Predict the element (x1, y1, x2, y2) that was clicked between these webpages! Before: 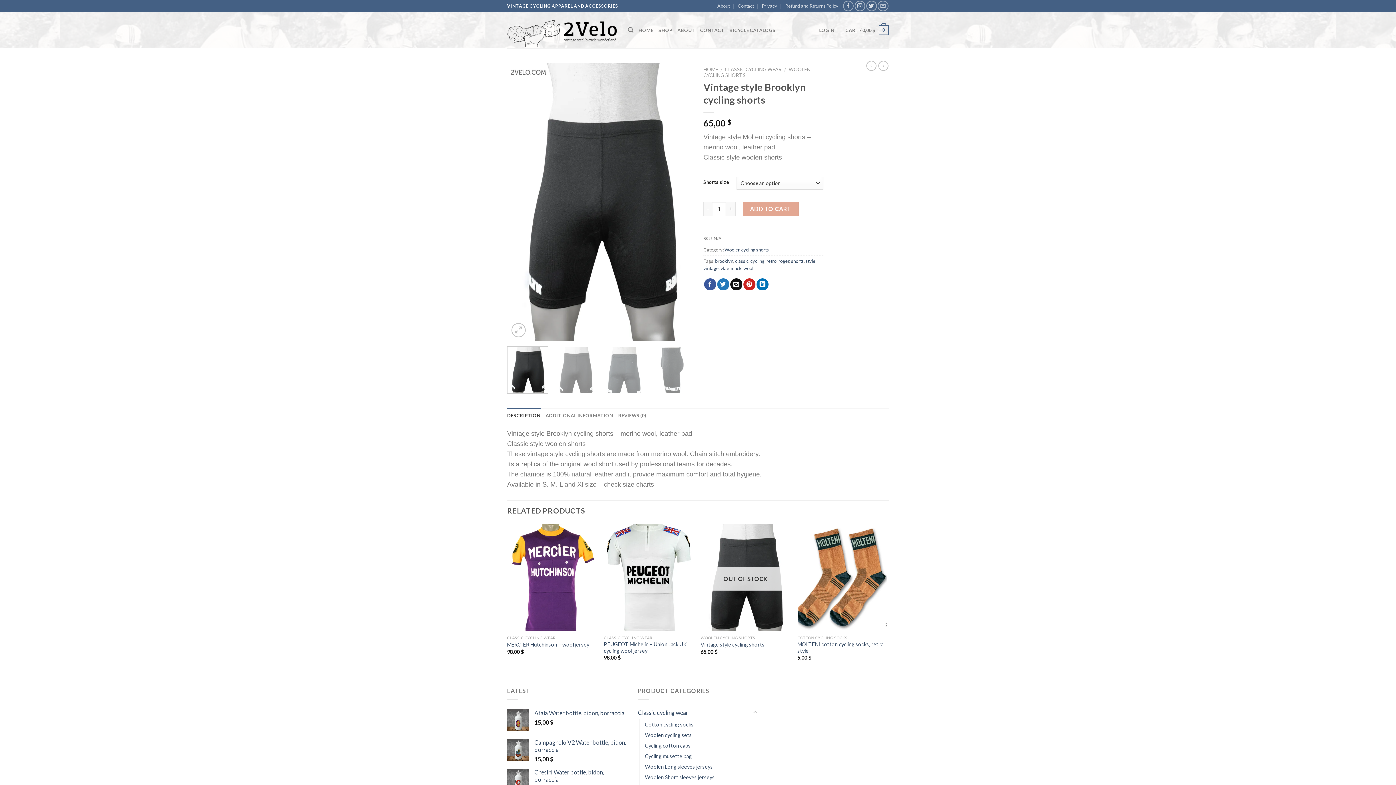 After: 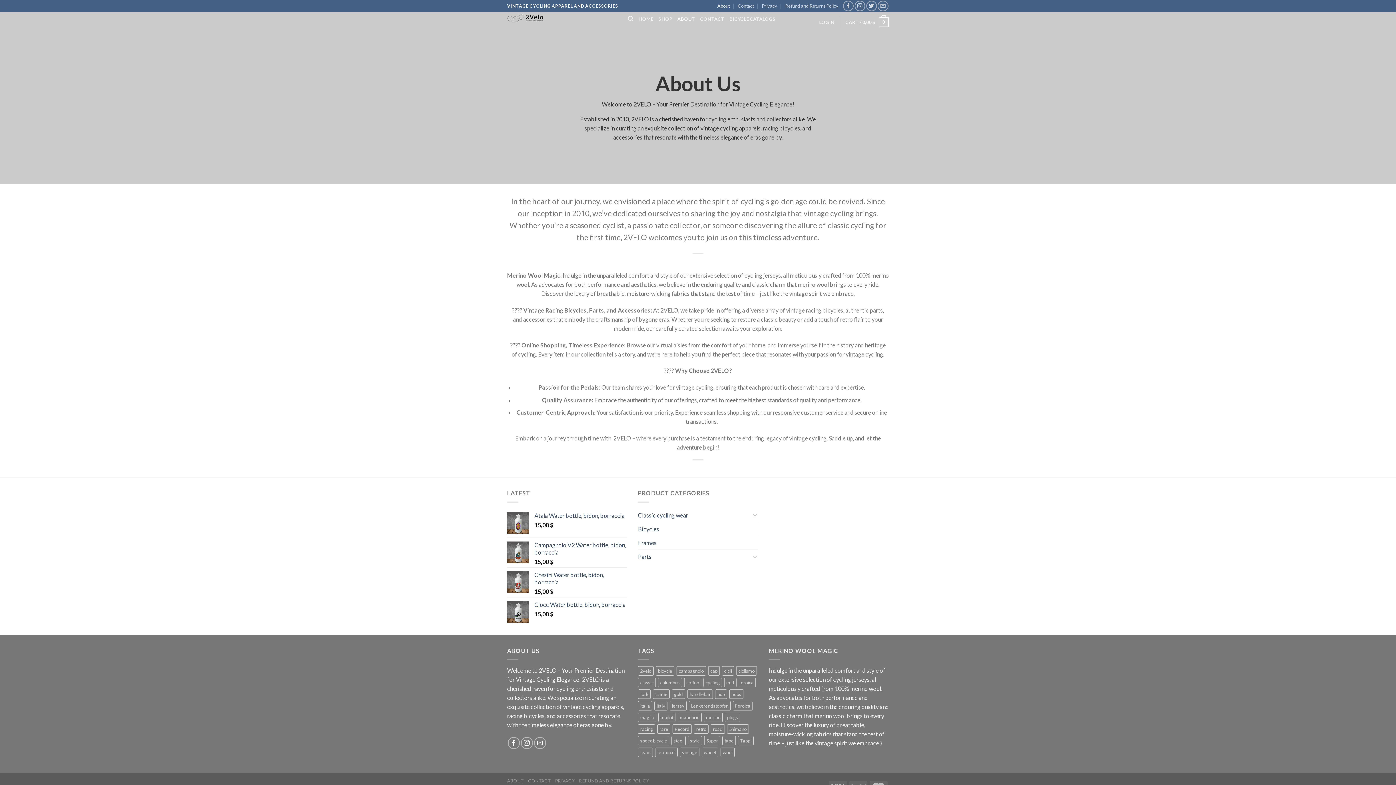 Action: bbox: (717, 0, 729, 12) label: About